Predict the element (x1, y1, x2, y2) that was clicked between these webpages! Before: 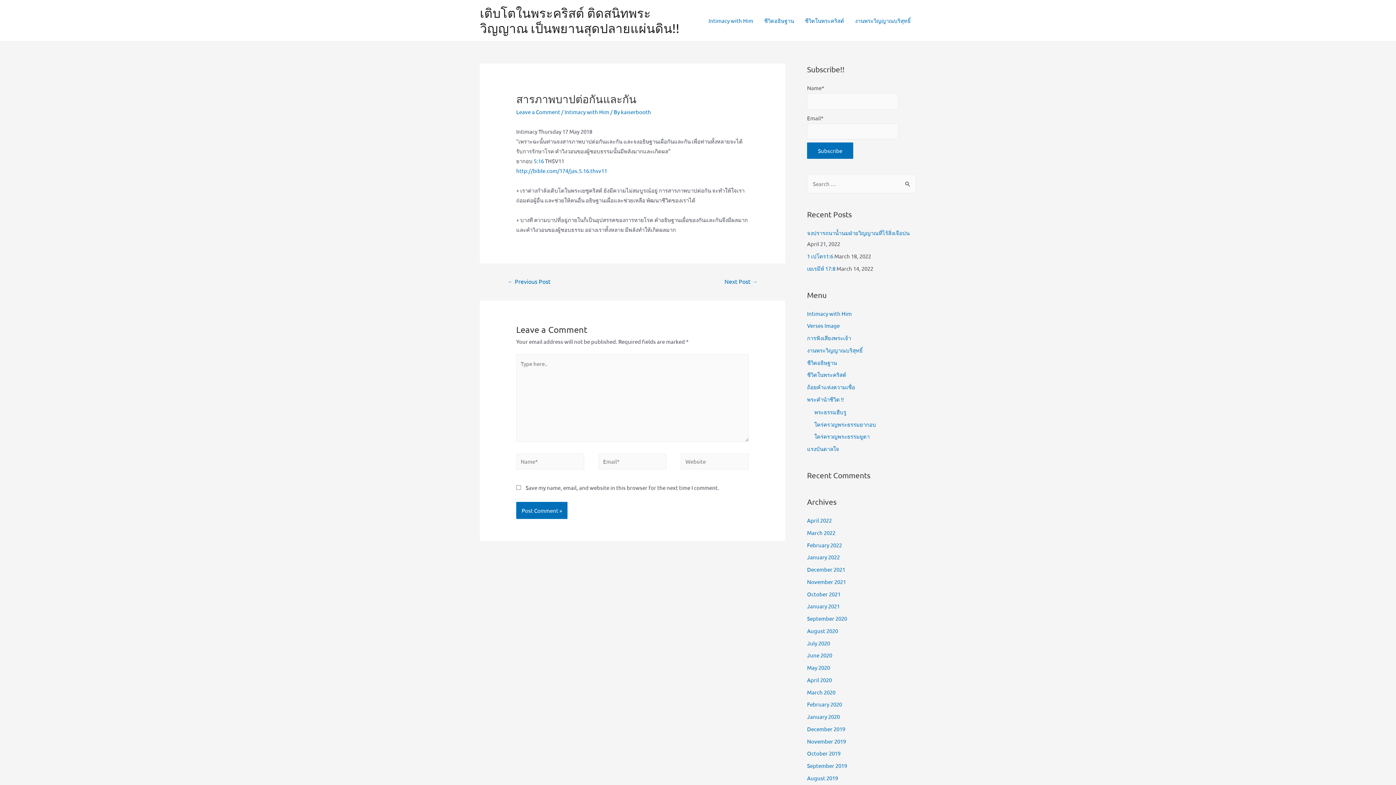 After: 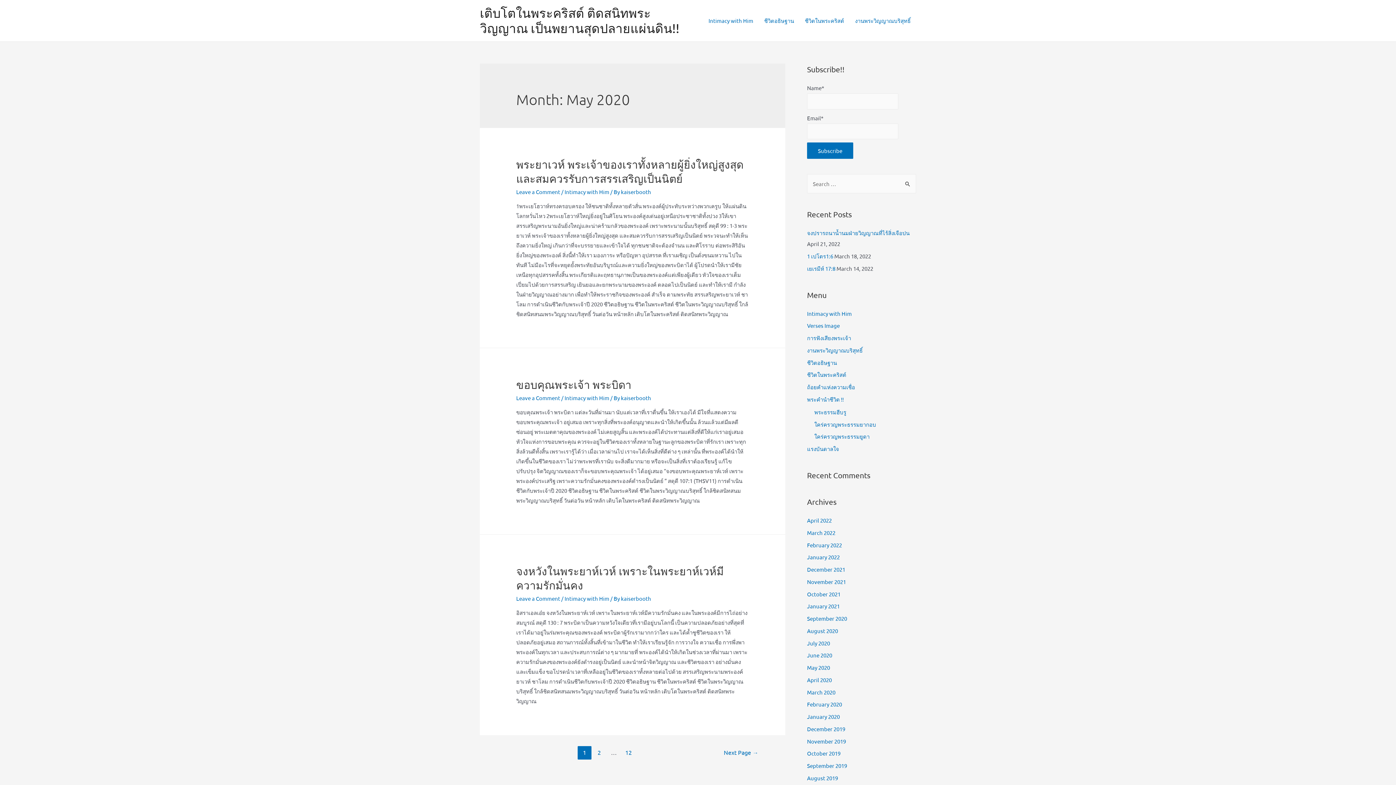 Action: label: May 2020 bbox: (807, 664, 830, 671)